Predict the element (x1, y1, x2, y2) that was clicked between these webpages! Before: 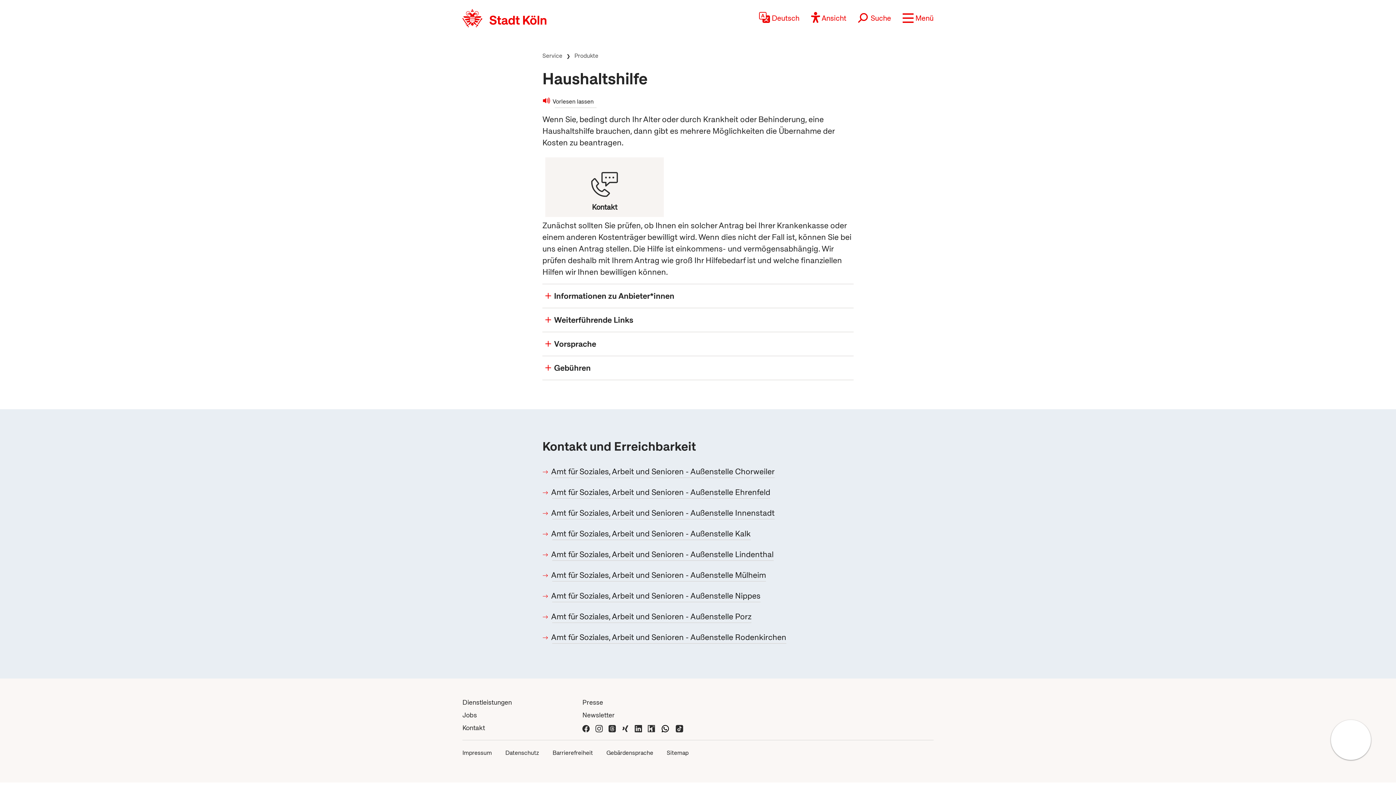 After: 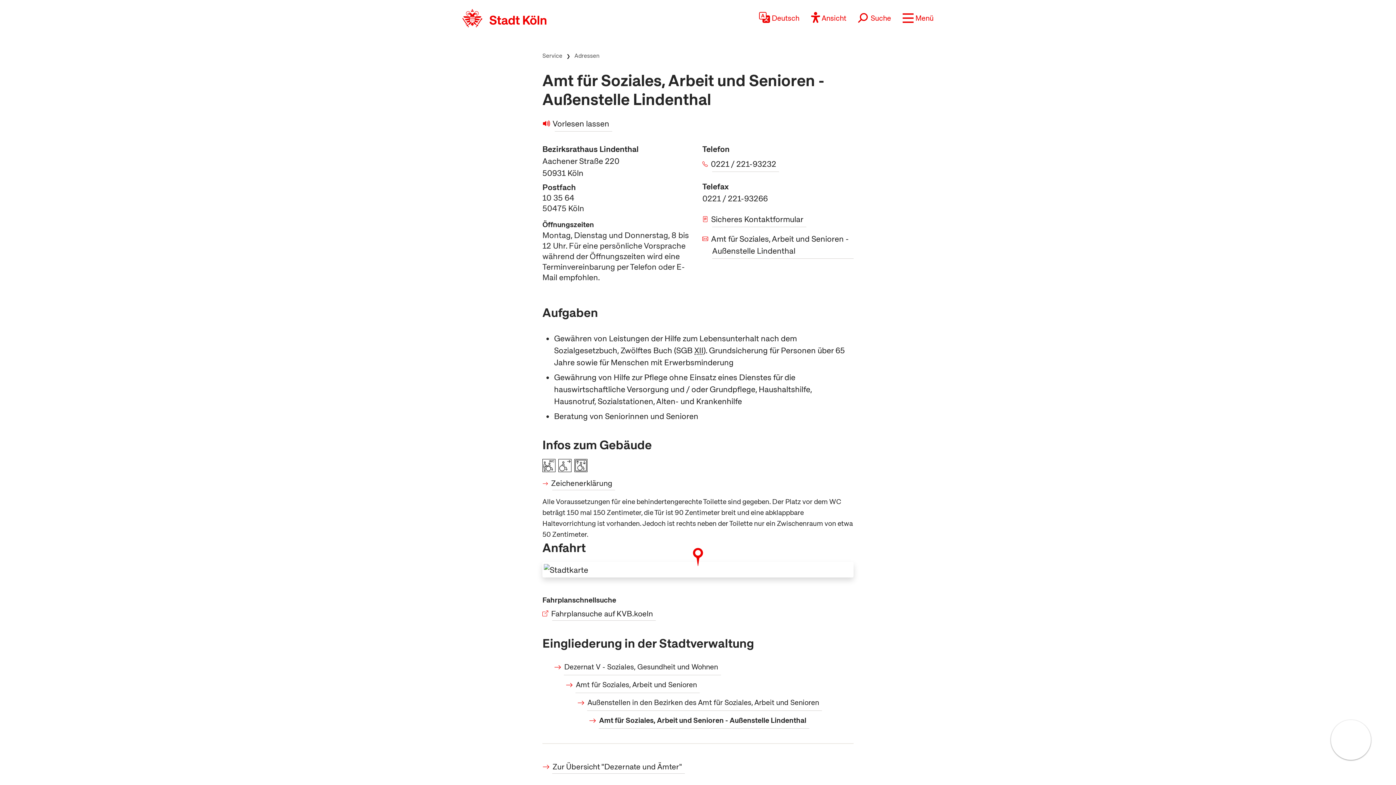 Action: bbox: (552, 549, 773, 561) label: Amt für Soziales, Arbeit und Senioren - Außenstelle Lindenthal